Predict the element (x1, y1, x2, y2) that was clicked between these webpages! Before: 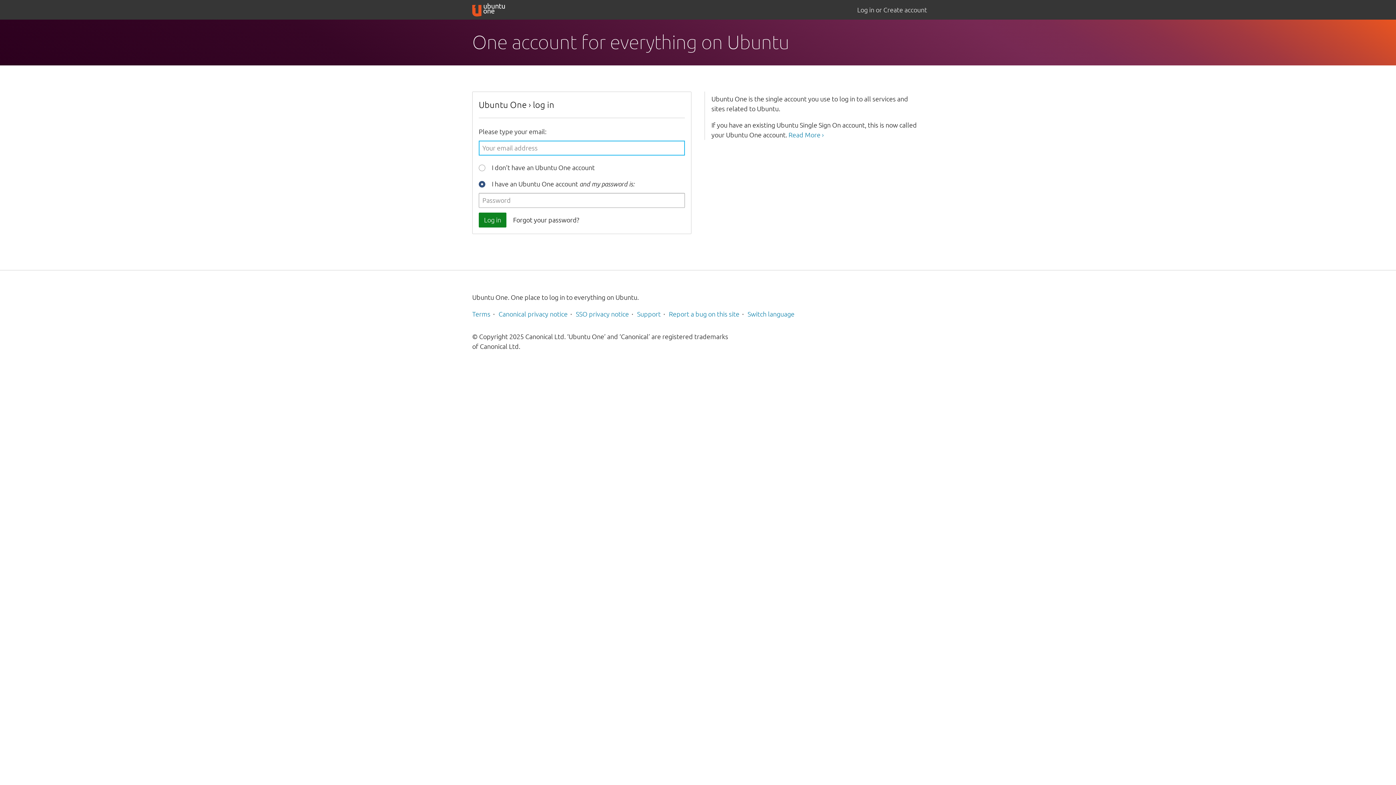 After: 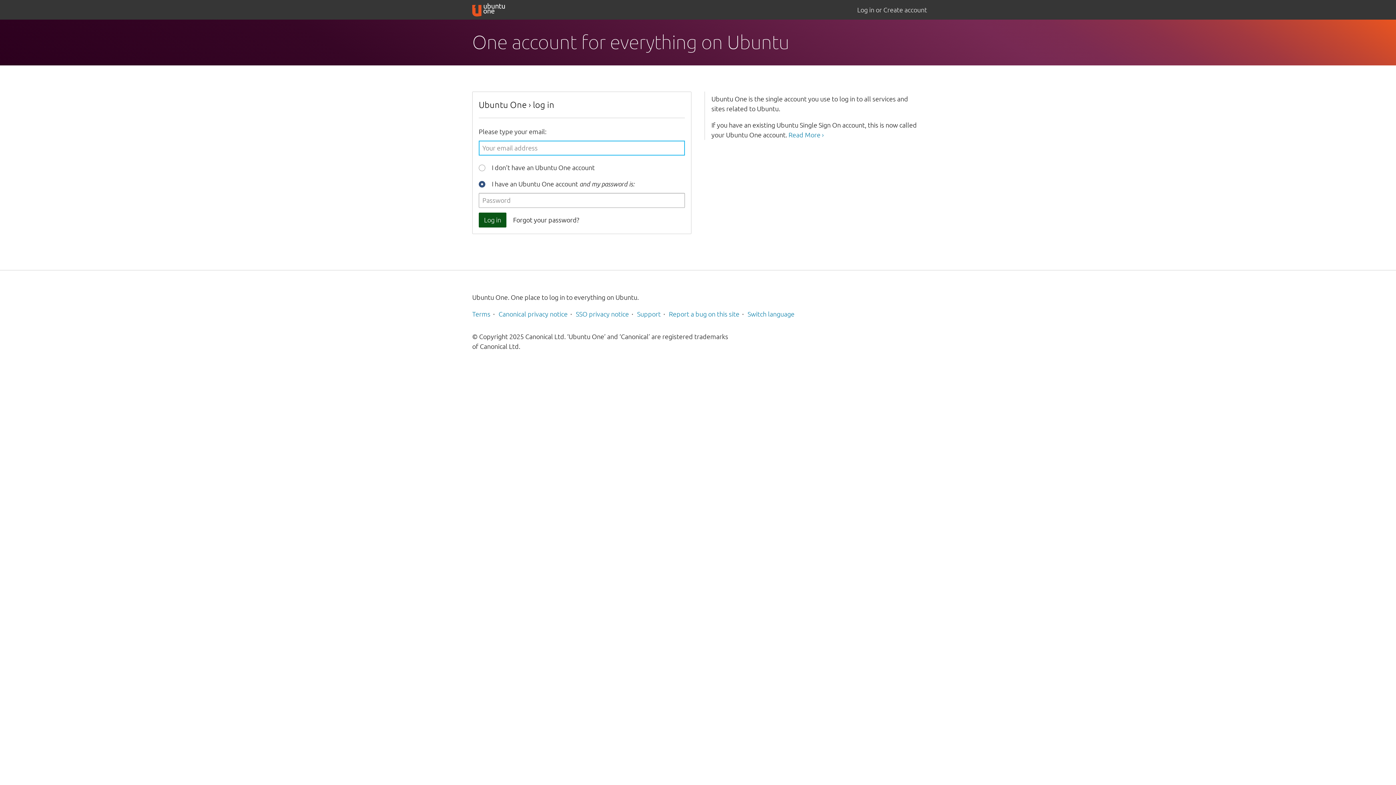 Action: bbox: (478, 212, 506, 227) label: Log in